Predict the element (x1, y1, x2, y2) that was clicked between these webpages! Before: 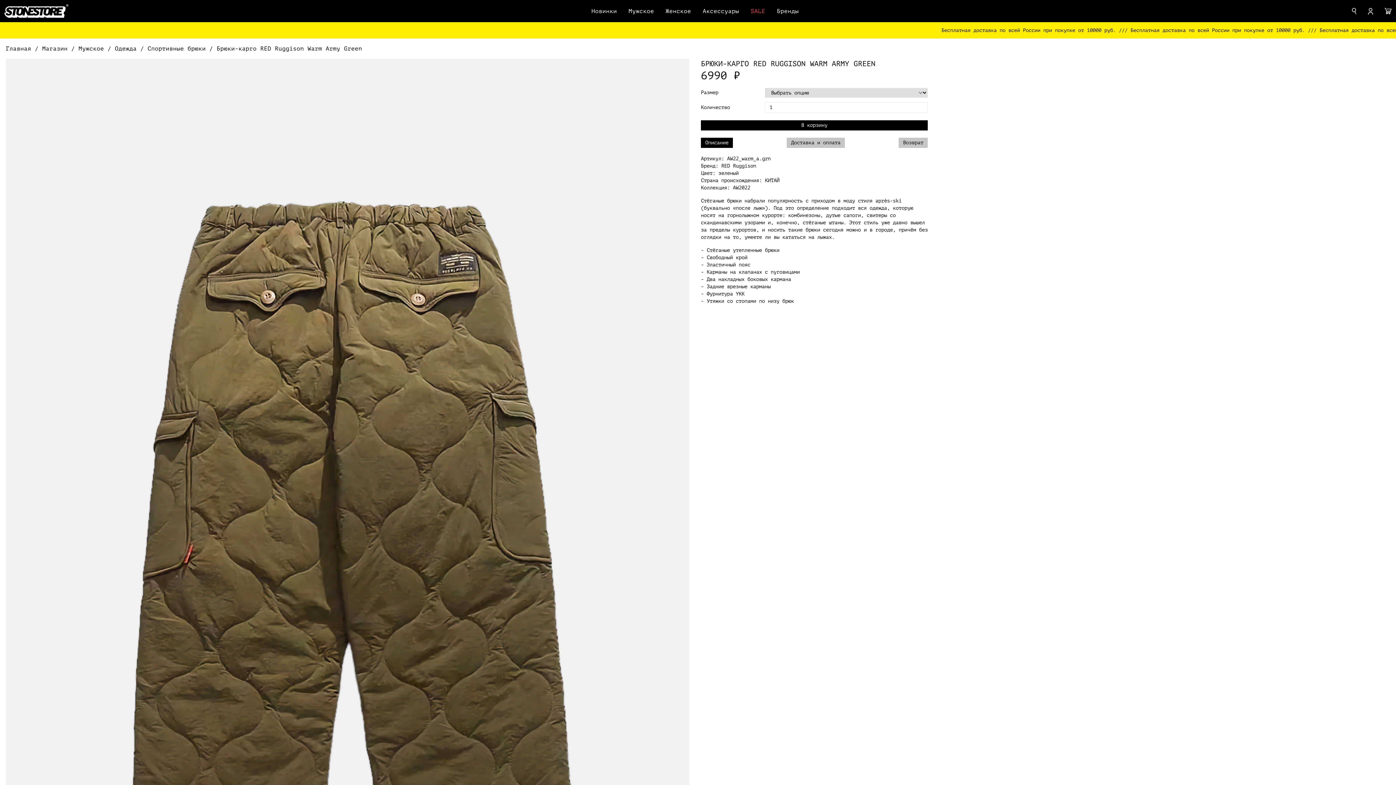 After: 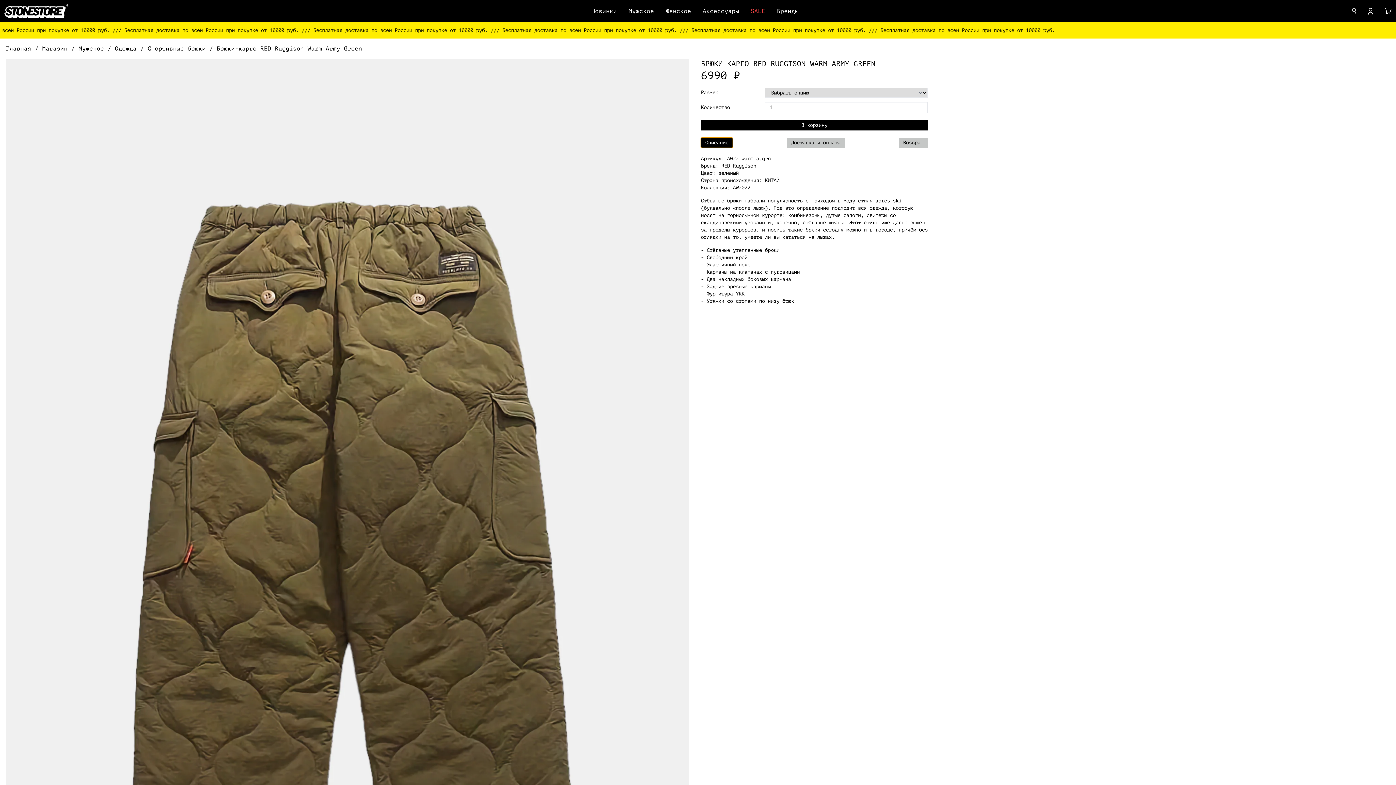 Action: bbox: (701, 137, 733, 147) label: Описание